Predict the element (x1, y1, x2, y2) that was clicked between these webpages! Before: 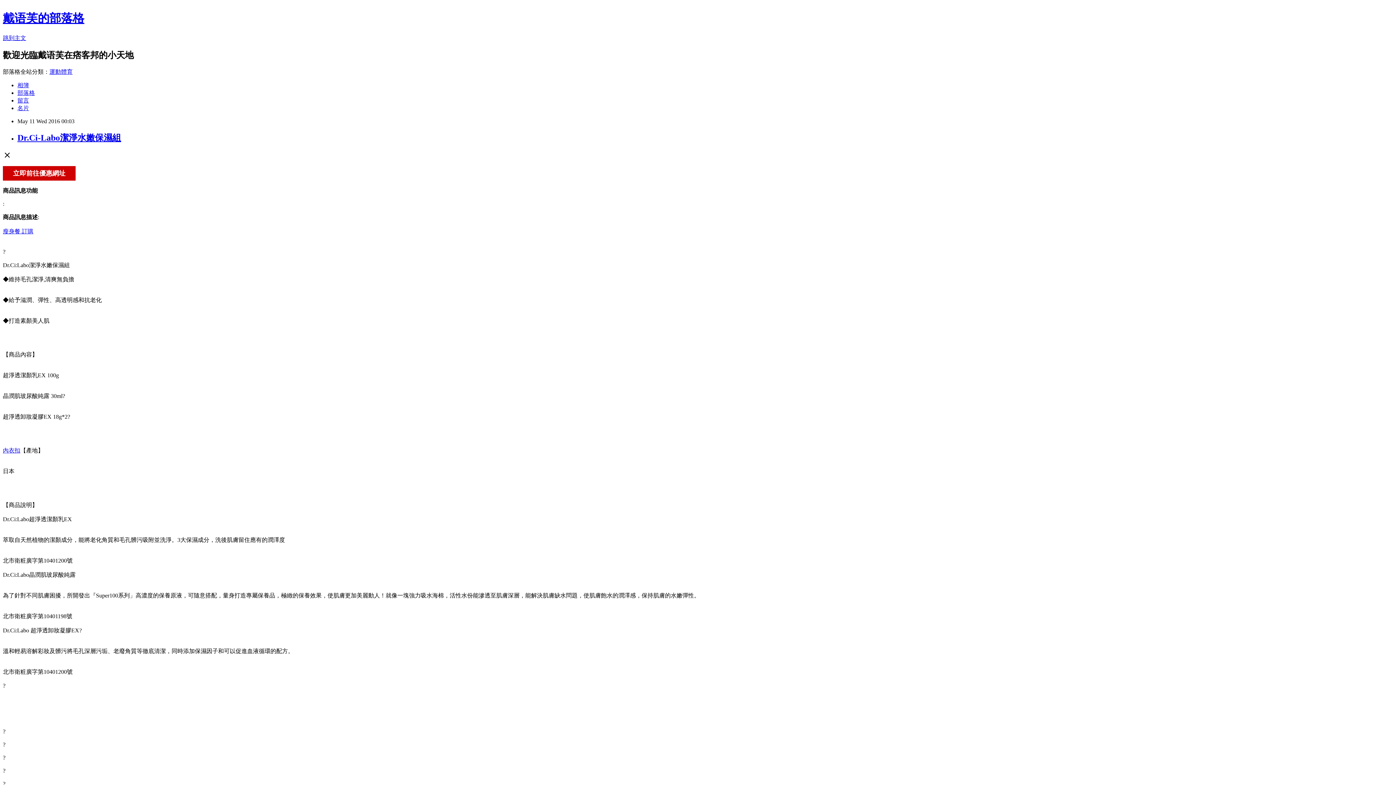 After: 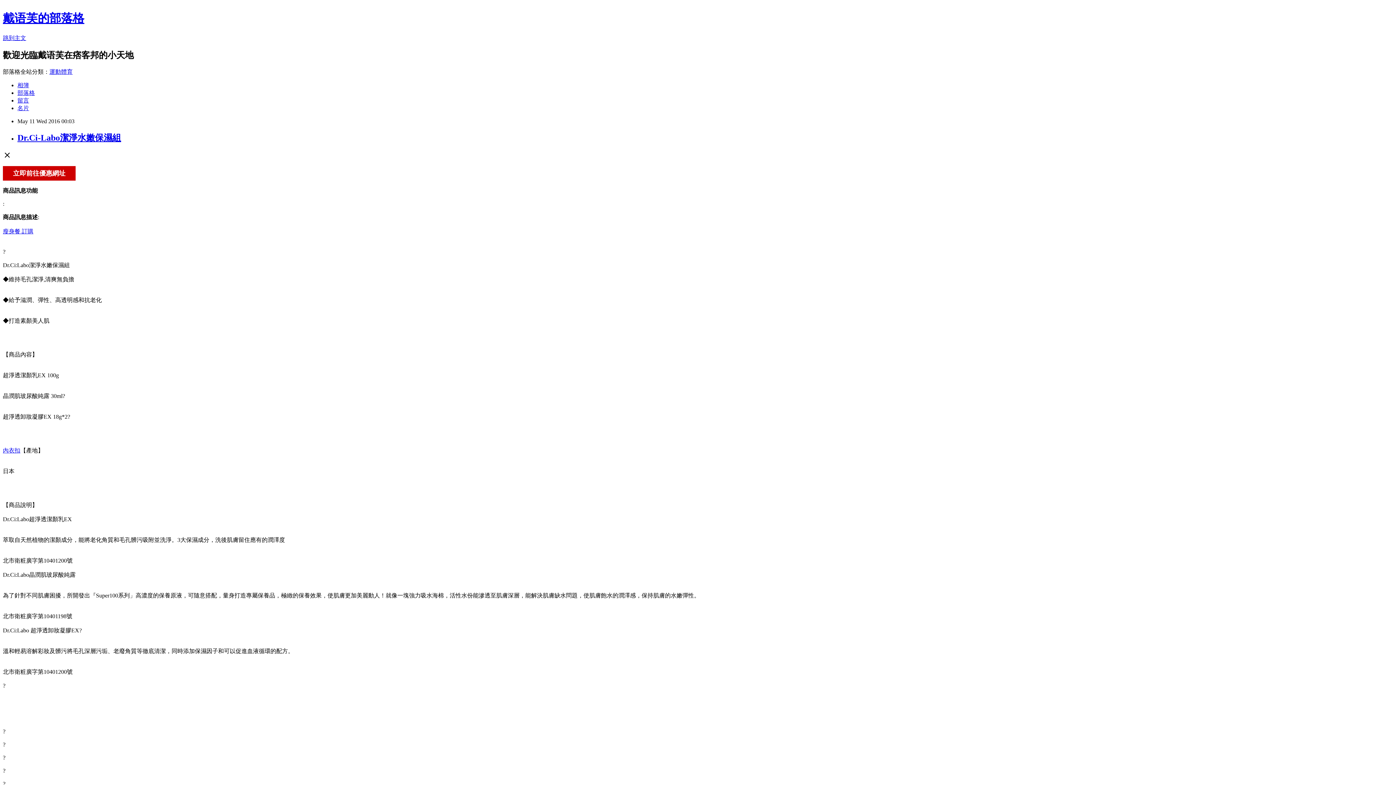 Action: bbox: (17, 97, 29, 103) label: 留言